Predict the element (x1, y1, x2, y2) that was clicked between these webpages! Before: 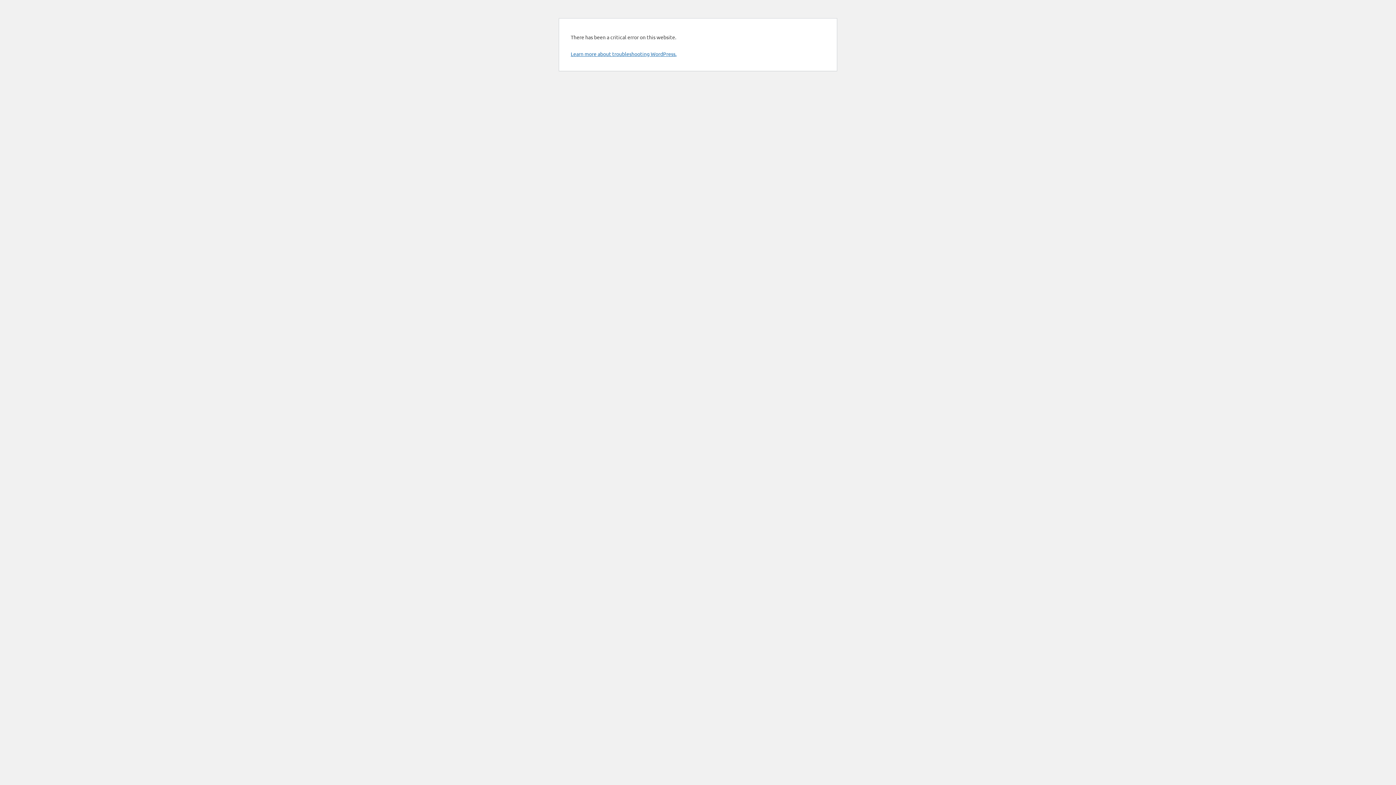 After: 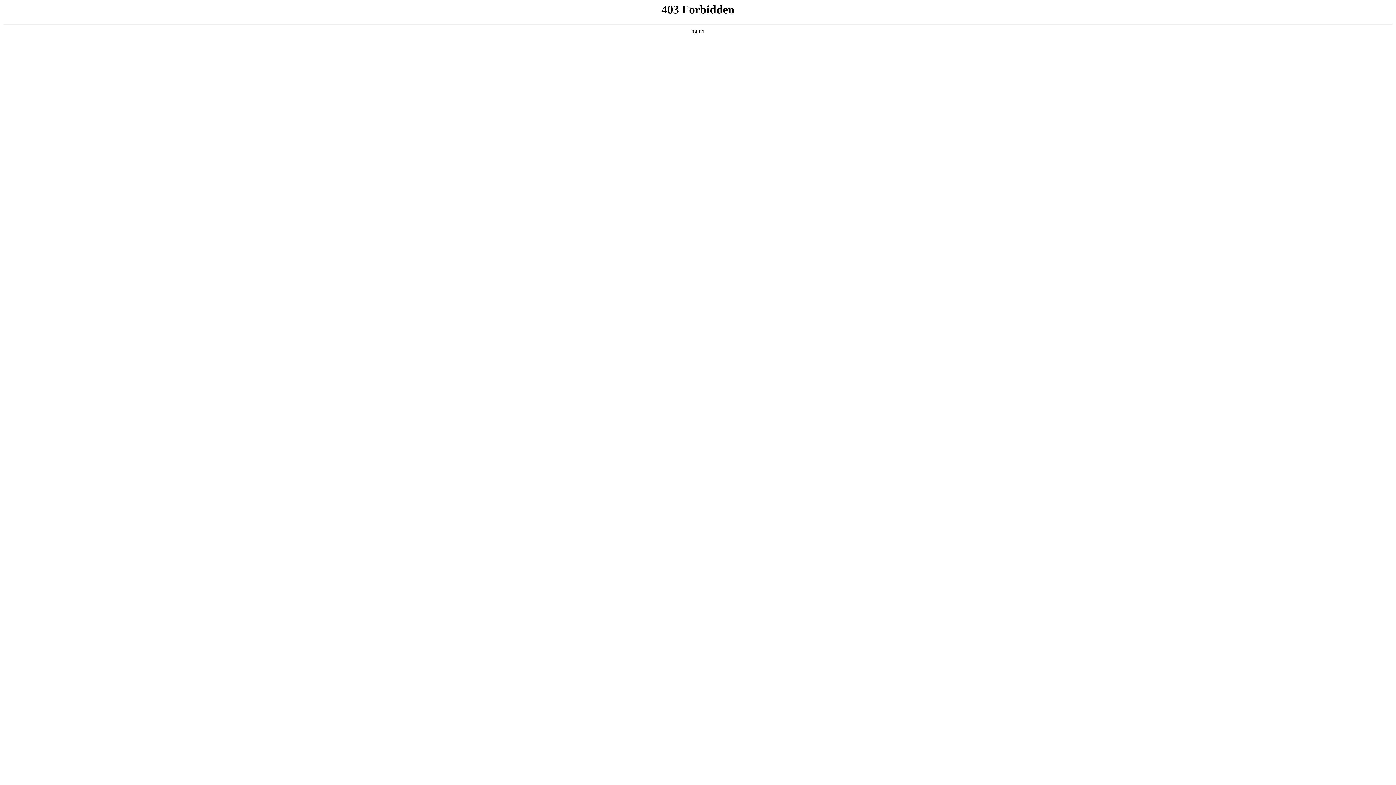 Action: label: Learn more about troubleshooting WordPress. bbox: (570, 50, 676, 57)